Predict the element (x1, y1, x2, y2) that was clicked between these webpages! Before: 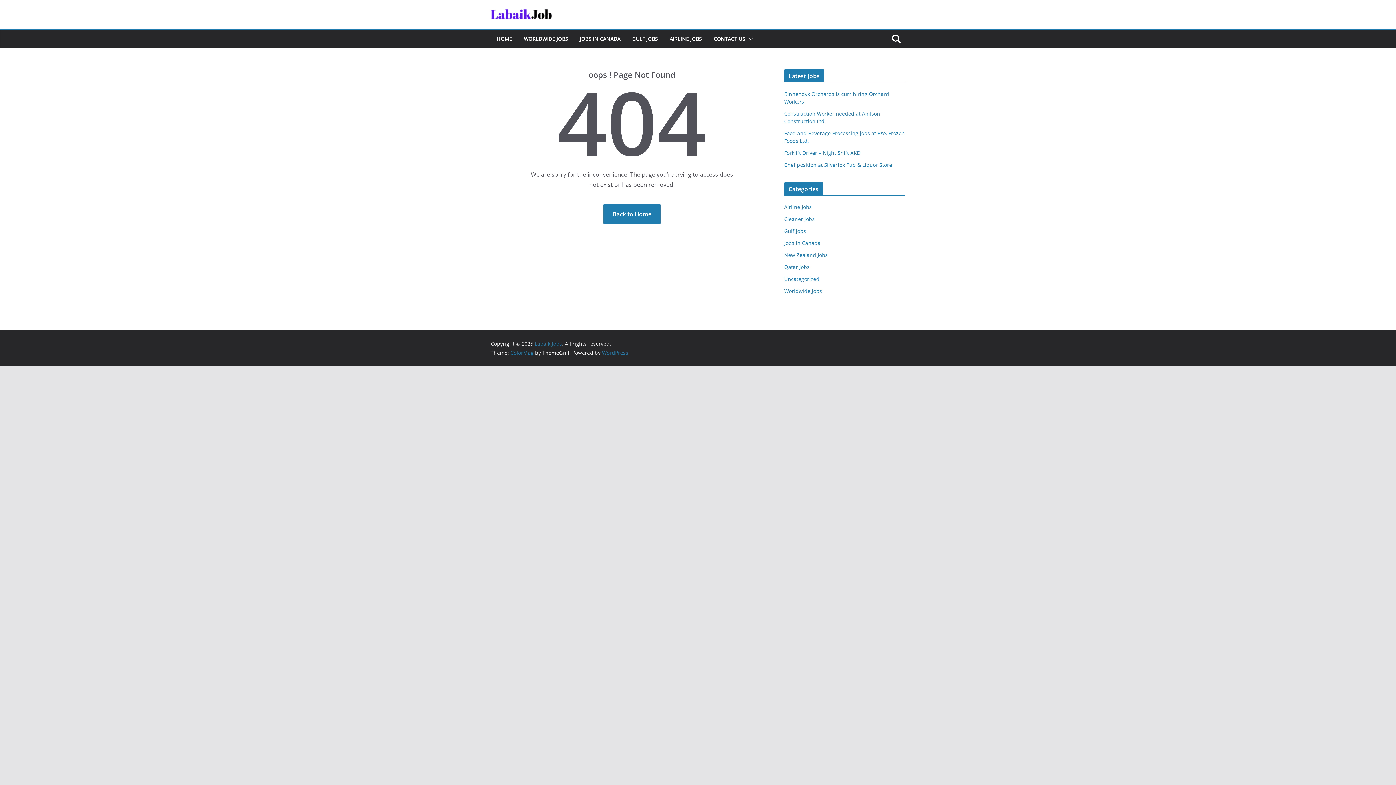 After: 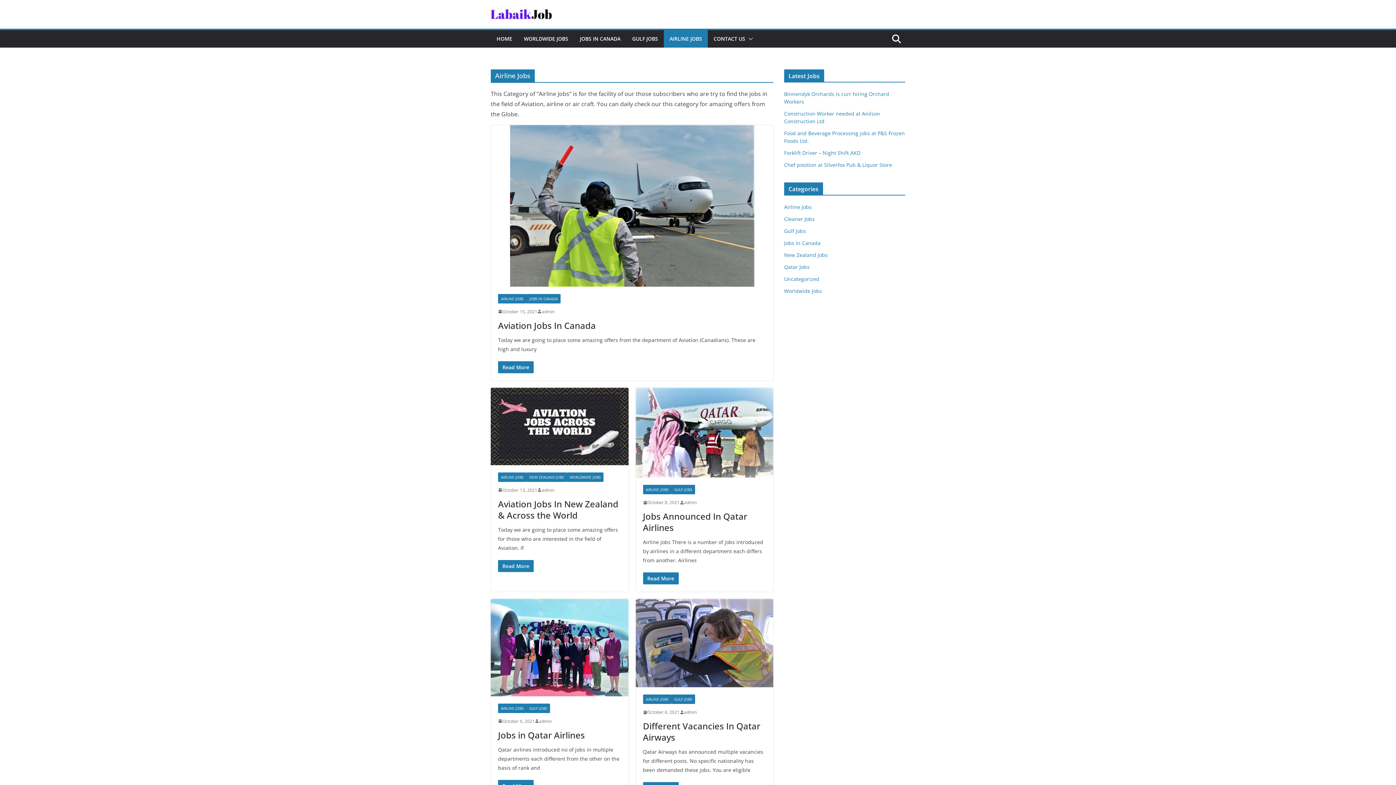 Action: label: Airline Jobs bbox: (784, 203, 812, 210)